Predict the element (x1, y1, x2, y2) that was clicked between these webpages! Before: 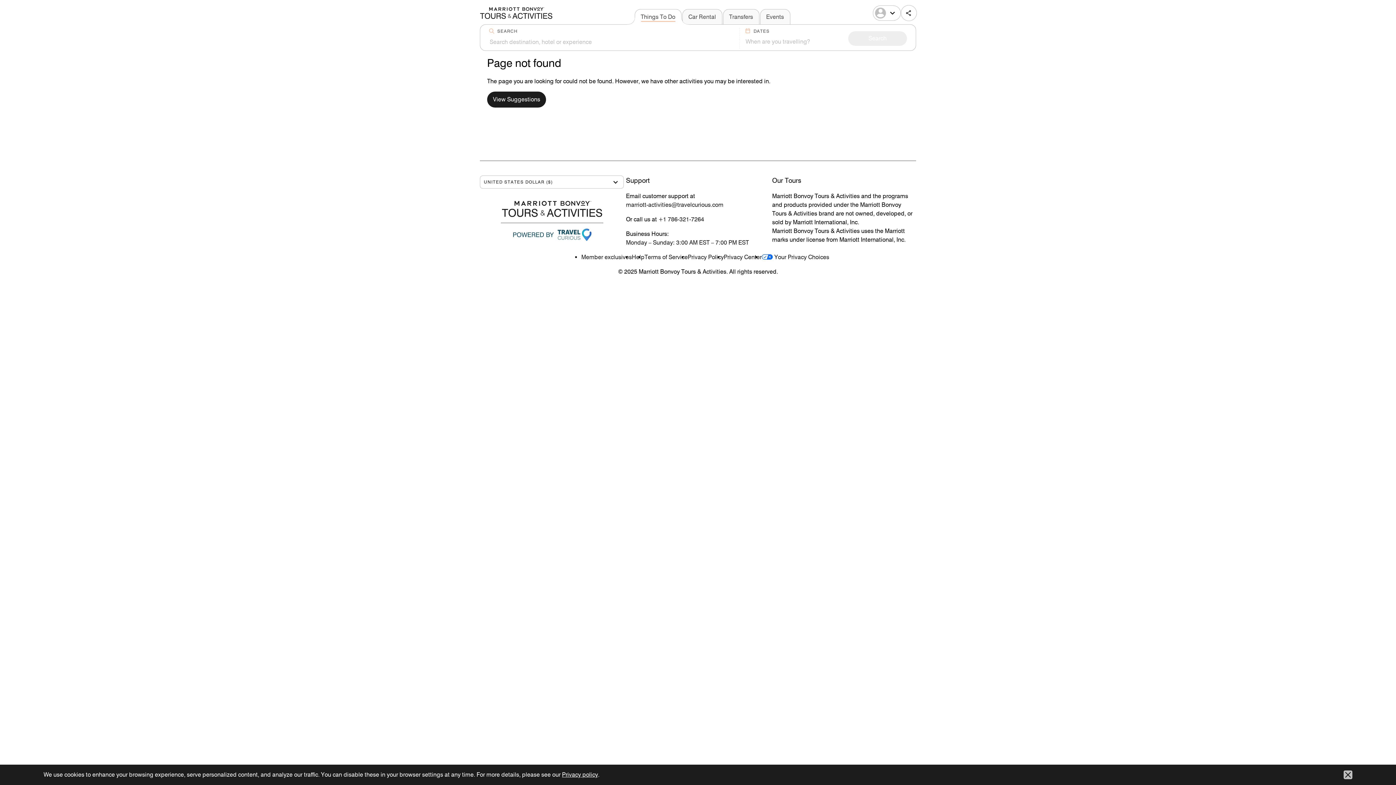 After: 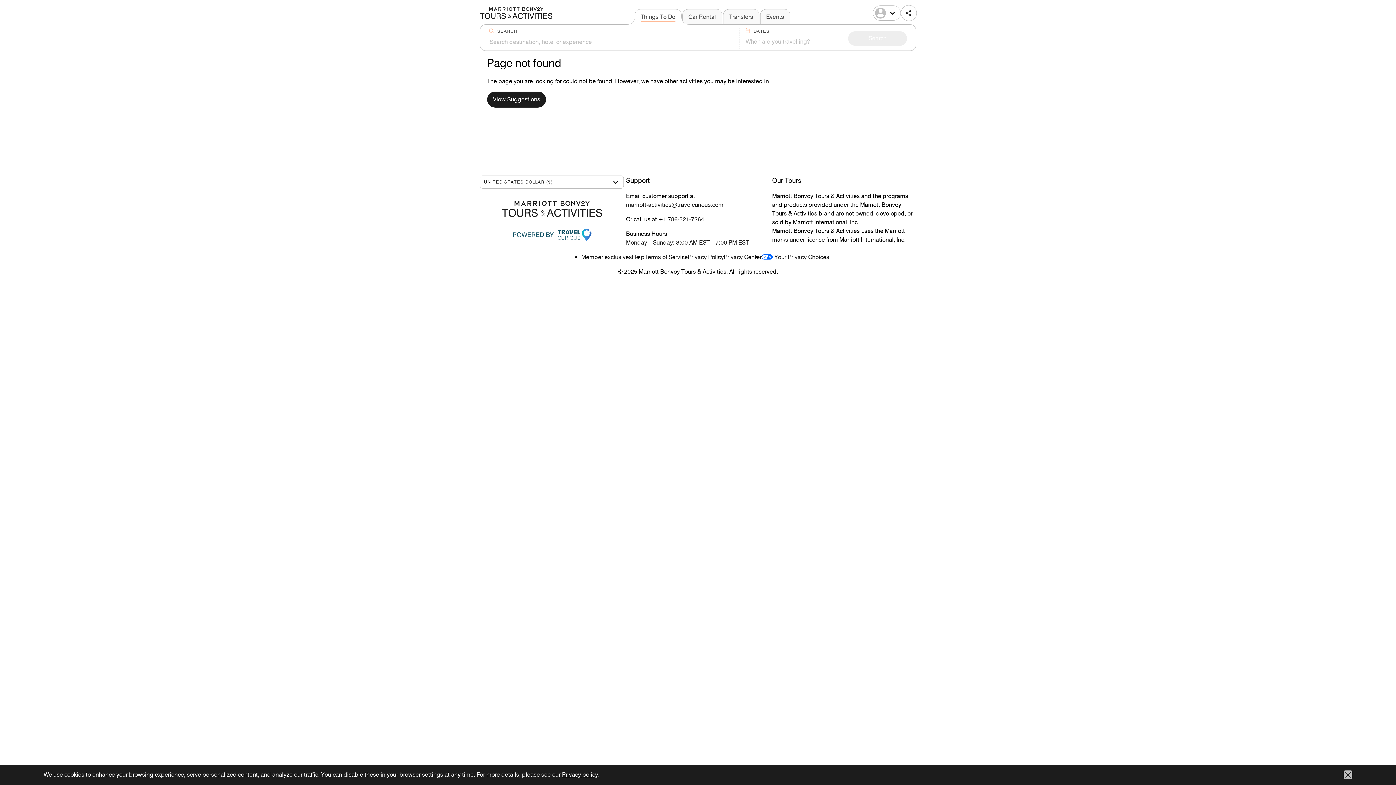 Action: bbox: (658, 216, 704, 222) label: +1 786-321-7264